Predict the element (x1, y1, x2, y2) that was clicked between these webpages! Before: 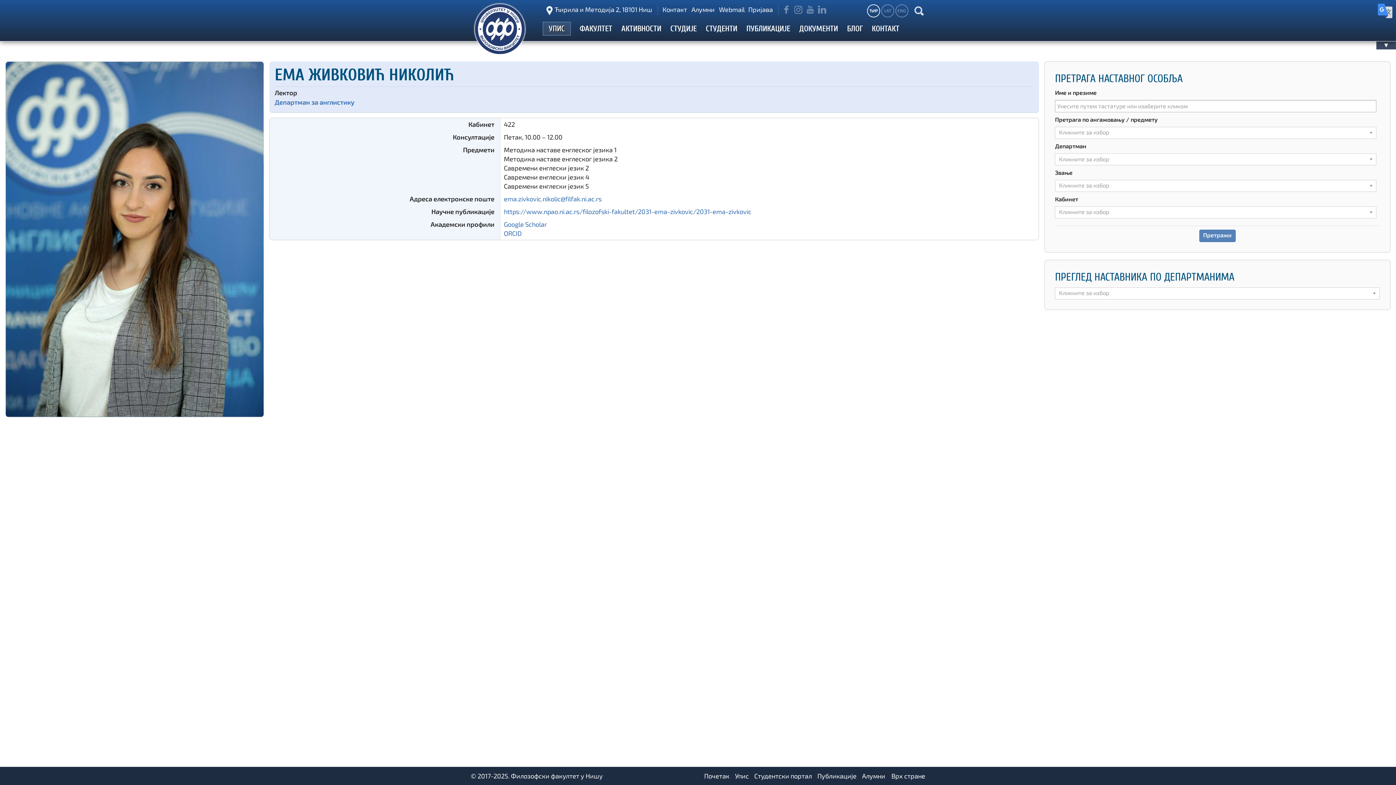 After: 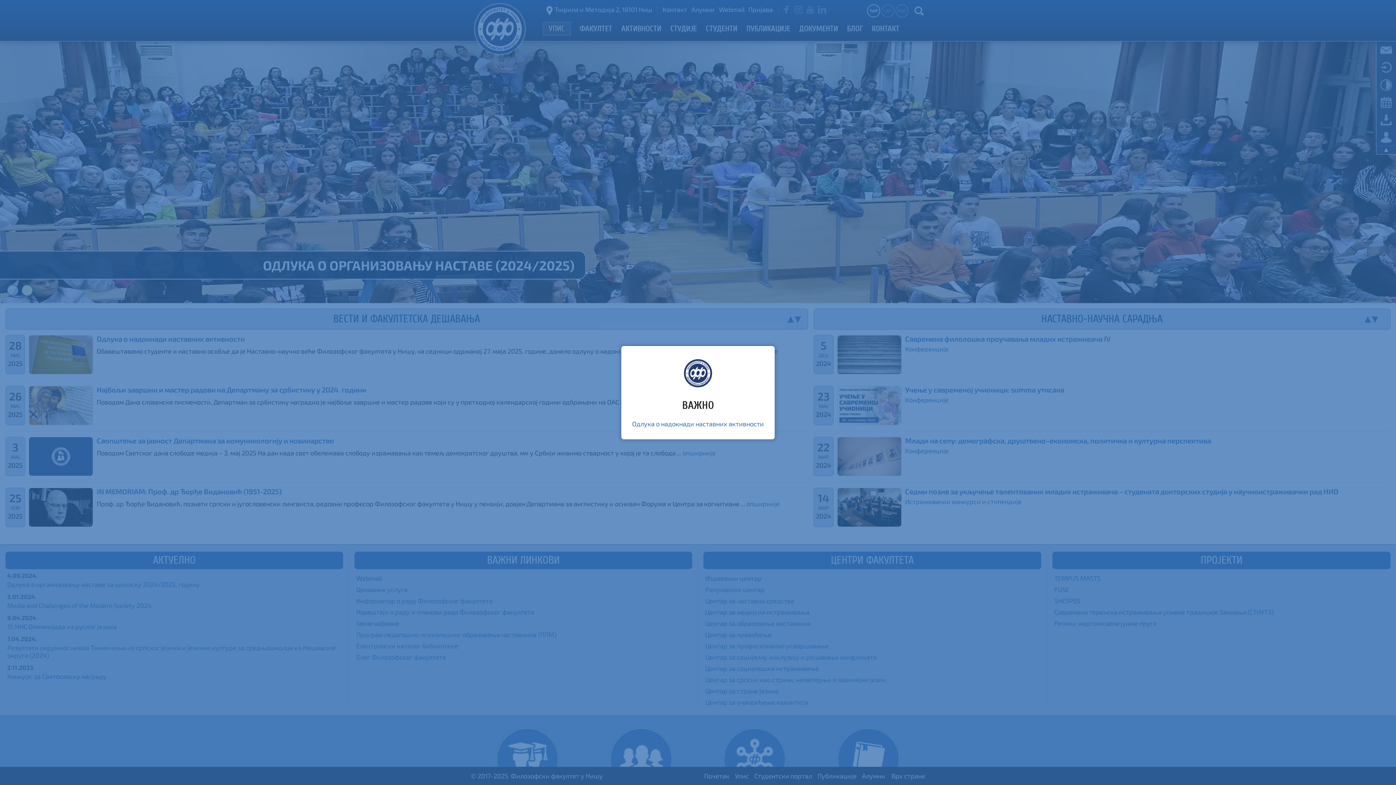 Action: bbox: (698, 772, 729, 781) label: Почетак